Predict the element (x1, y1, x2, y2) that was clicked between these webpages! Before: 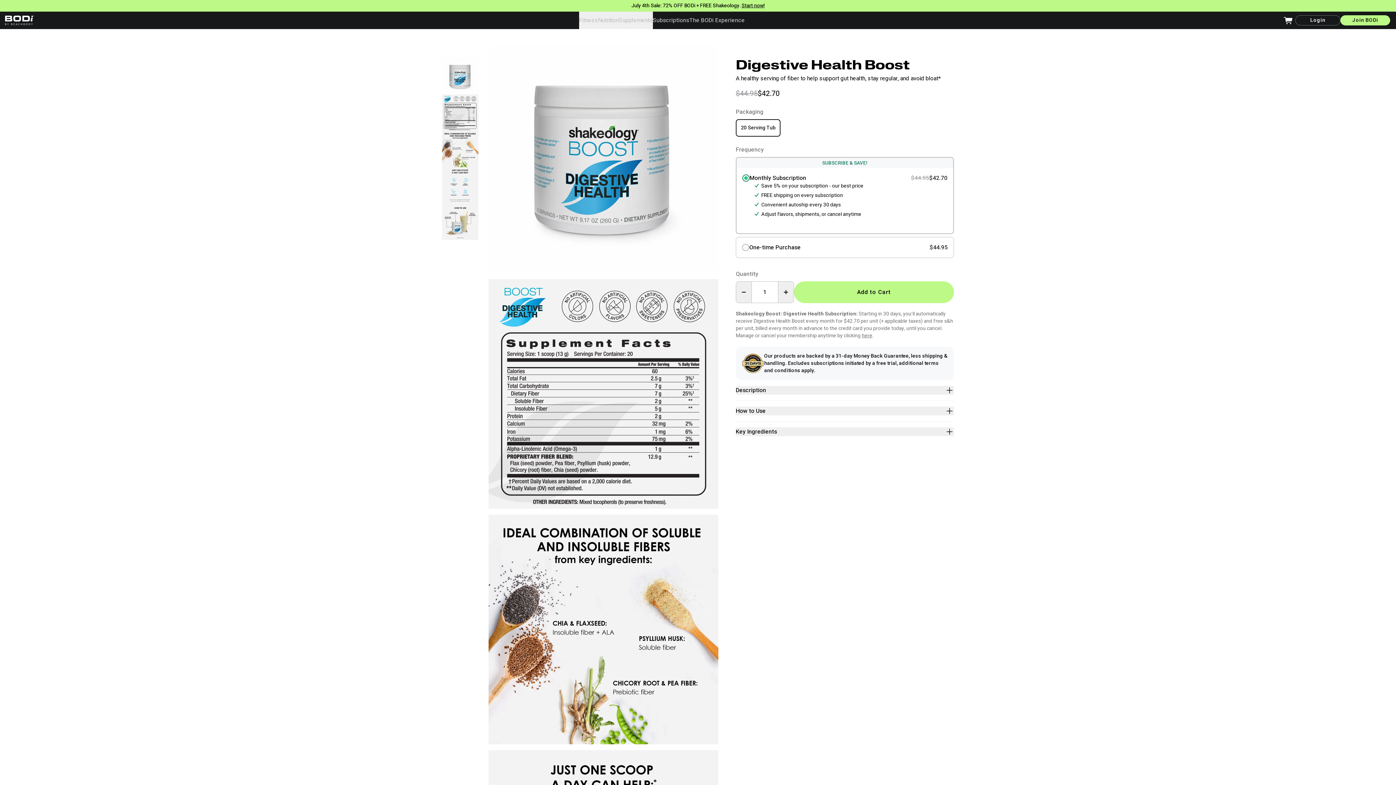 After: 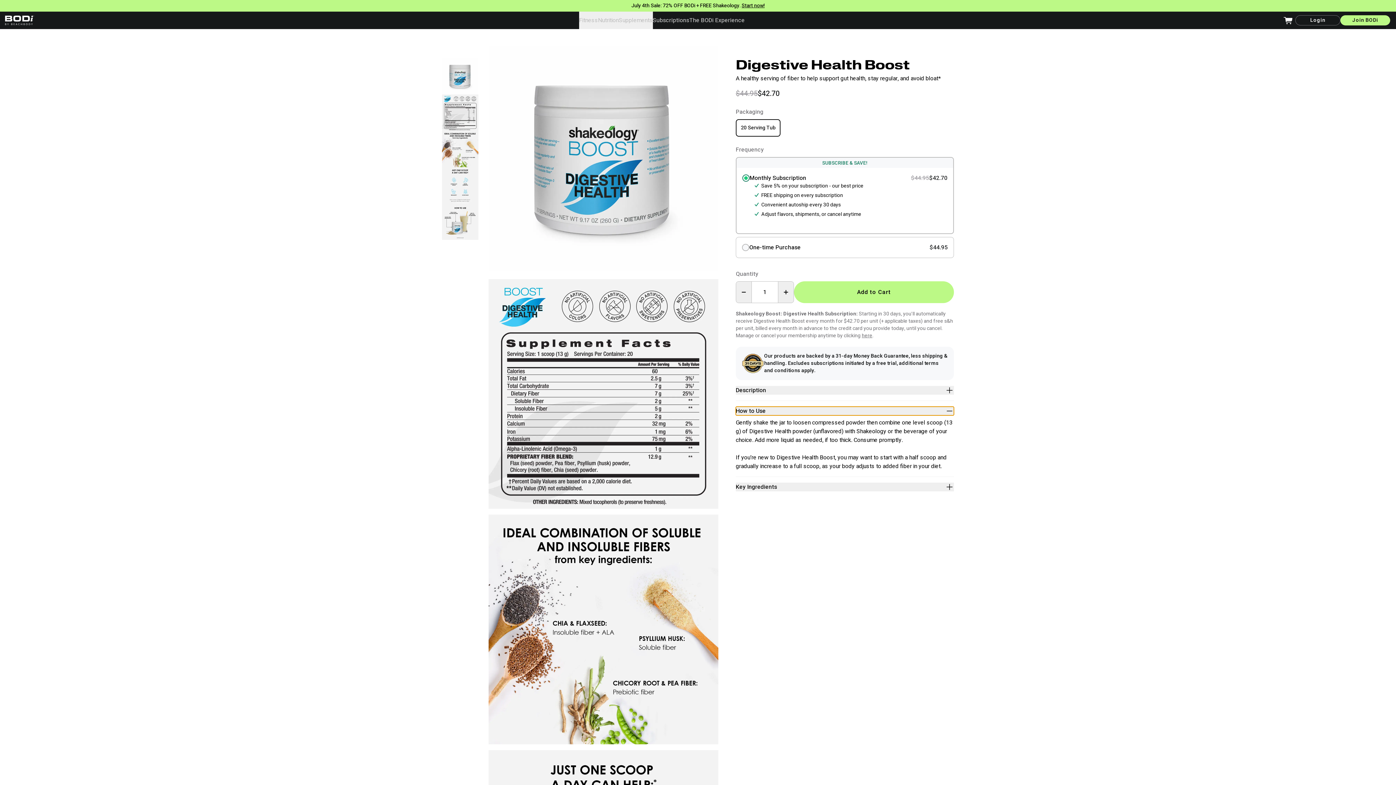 Action: label: How to Use bbox: (736, 406, 954, 415)